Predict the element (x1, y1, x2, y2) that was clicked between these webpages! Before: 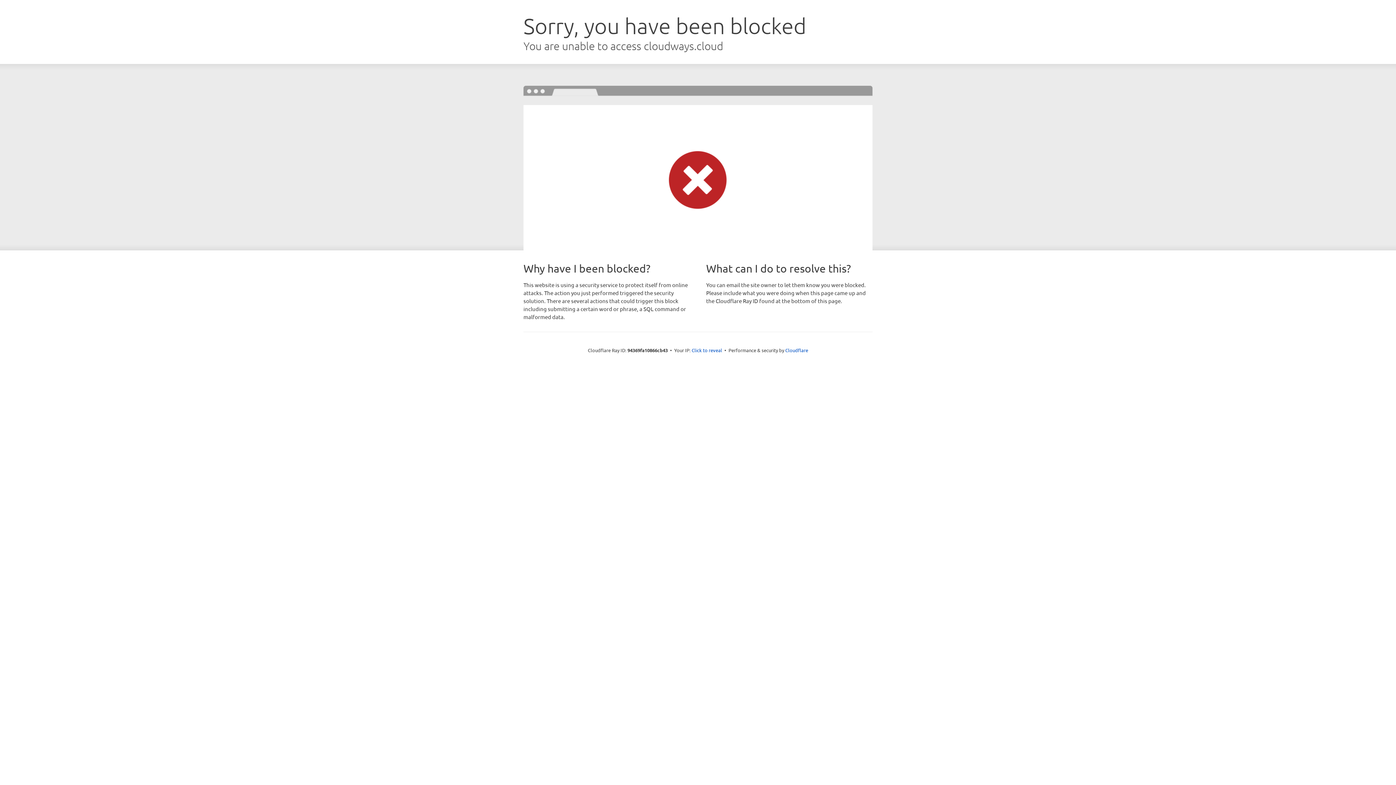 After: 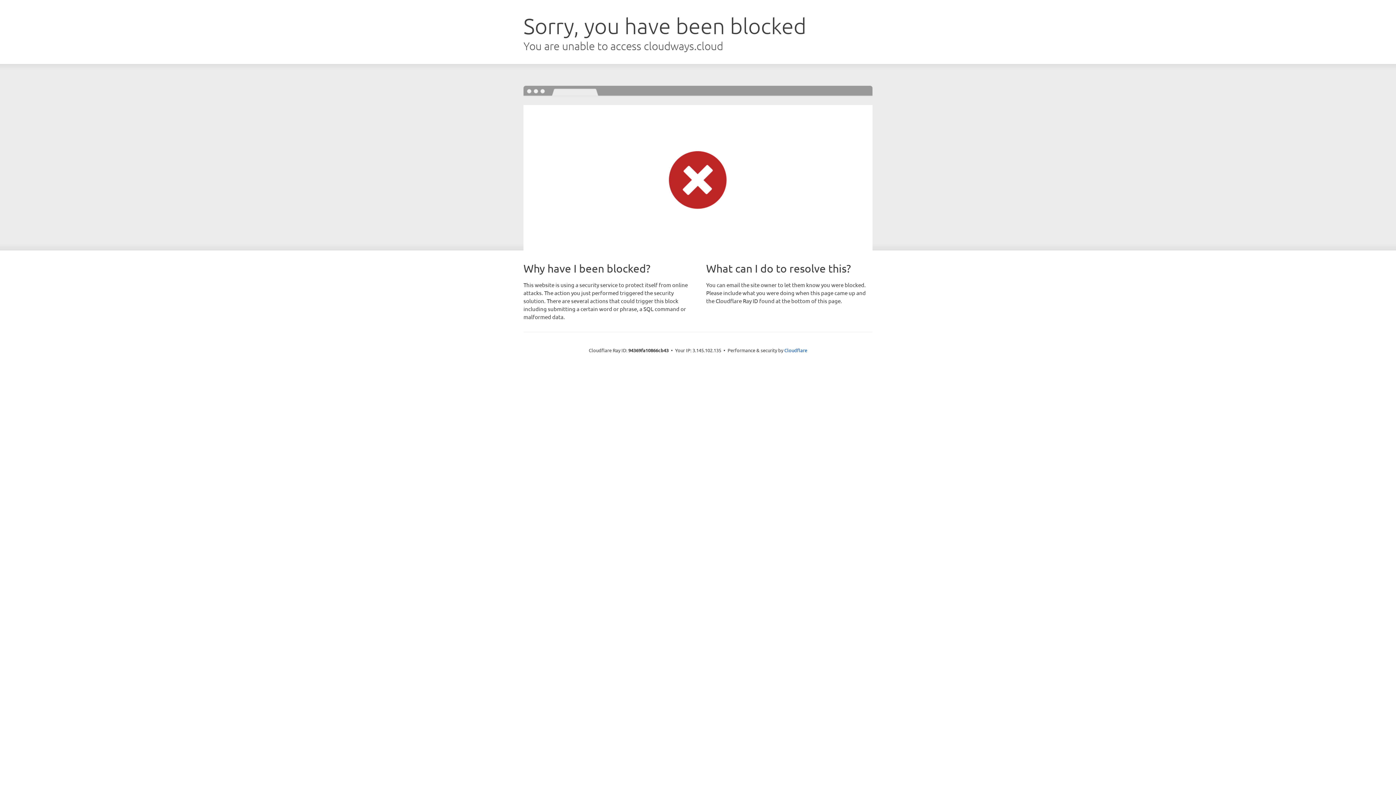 Action: bbox: (691, 346, 722, 353) label: Click to reveal